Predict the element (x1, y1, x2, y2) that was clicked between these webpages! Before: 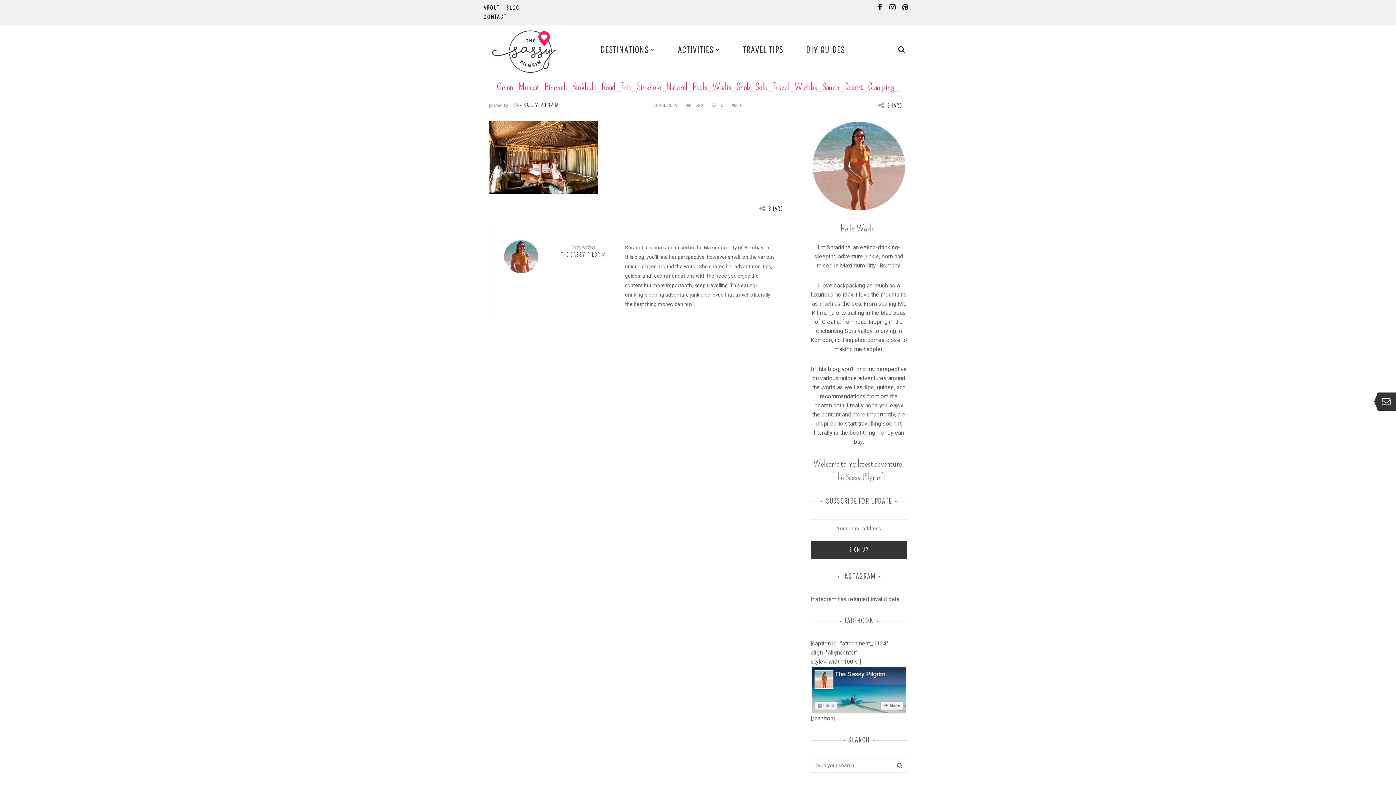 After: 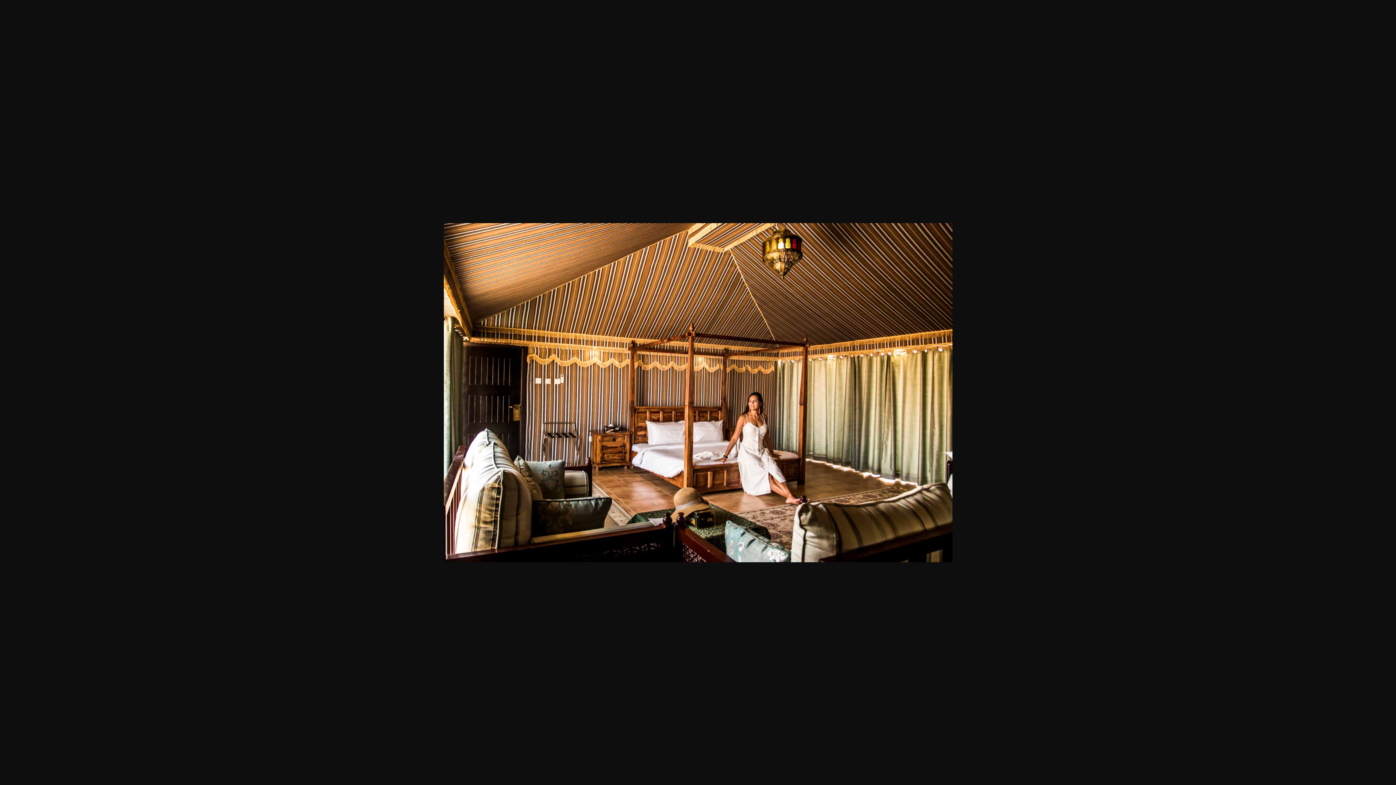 Action: bbox: (489, 122, 598, 129)